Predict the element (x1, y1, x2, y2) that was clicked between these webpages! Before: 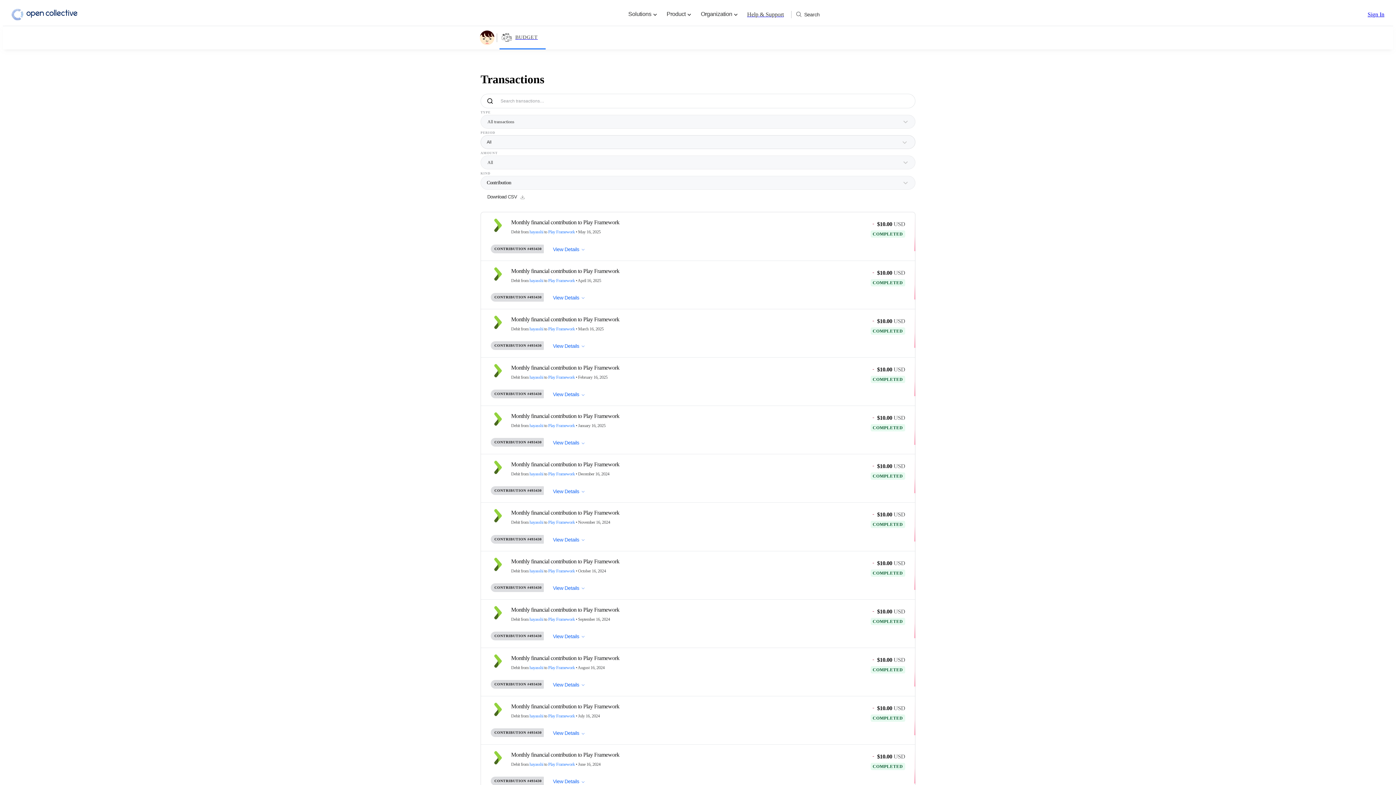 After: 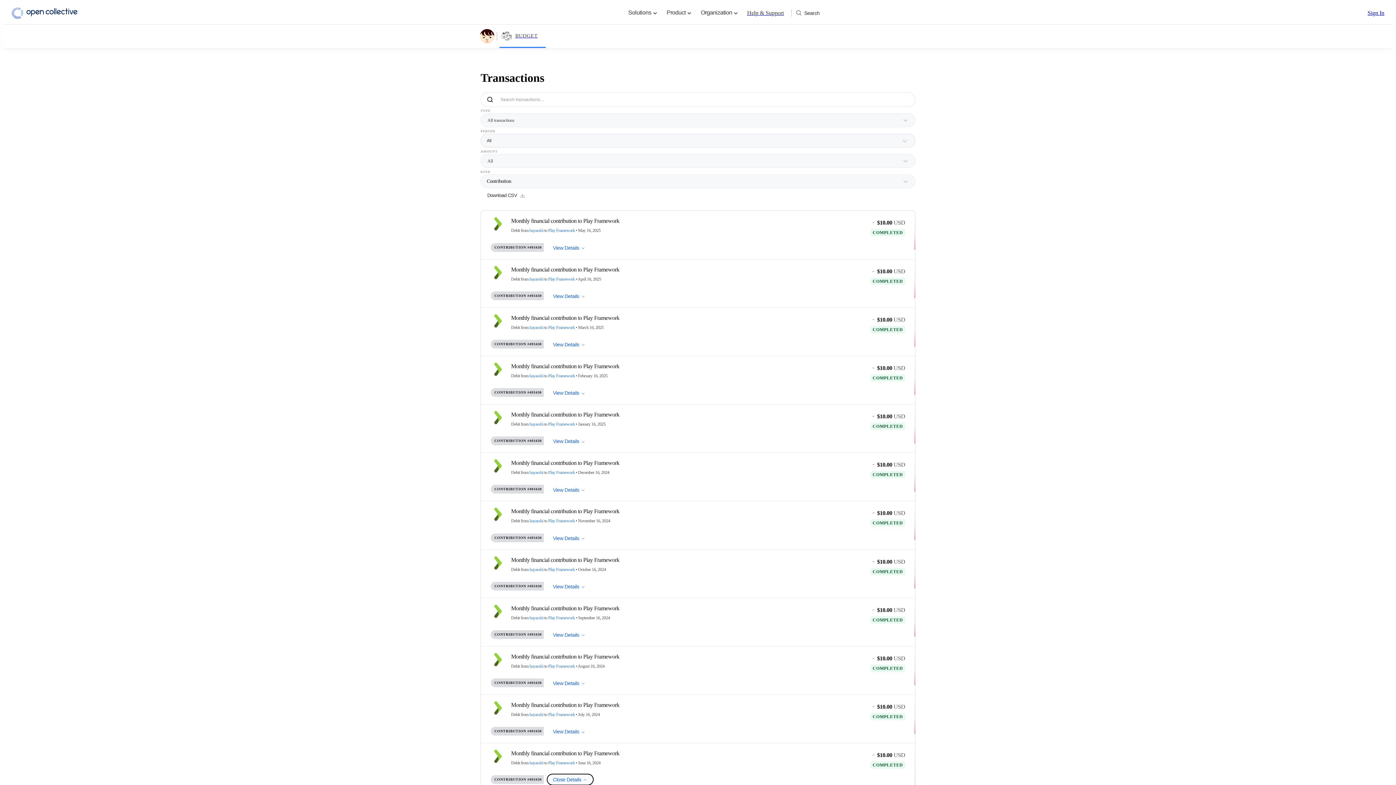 Action: label: View Details  bbox: (547, 776, 591, 787)